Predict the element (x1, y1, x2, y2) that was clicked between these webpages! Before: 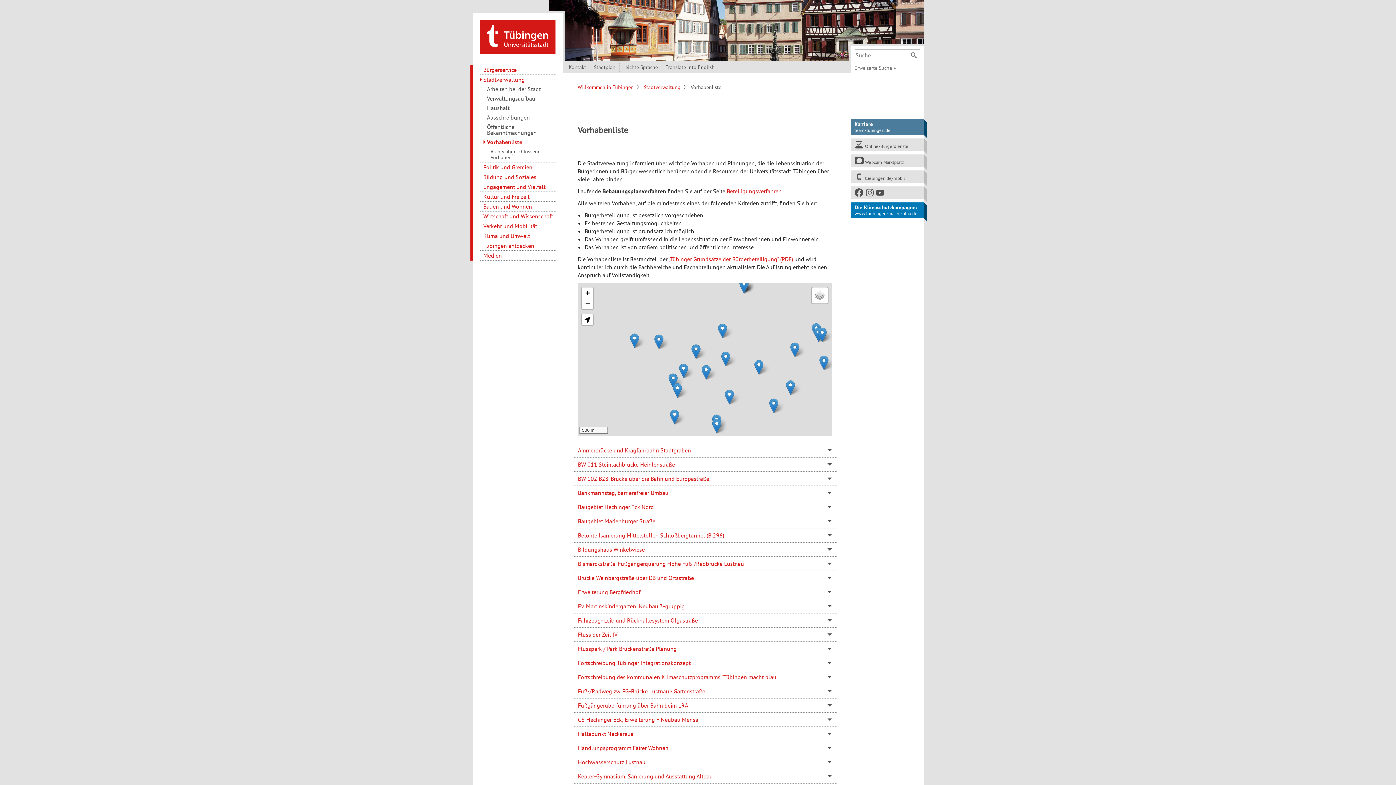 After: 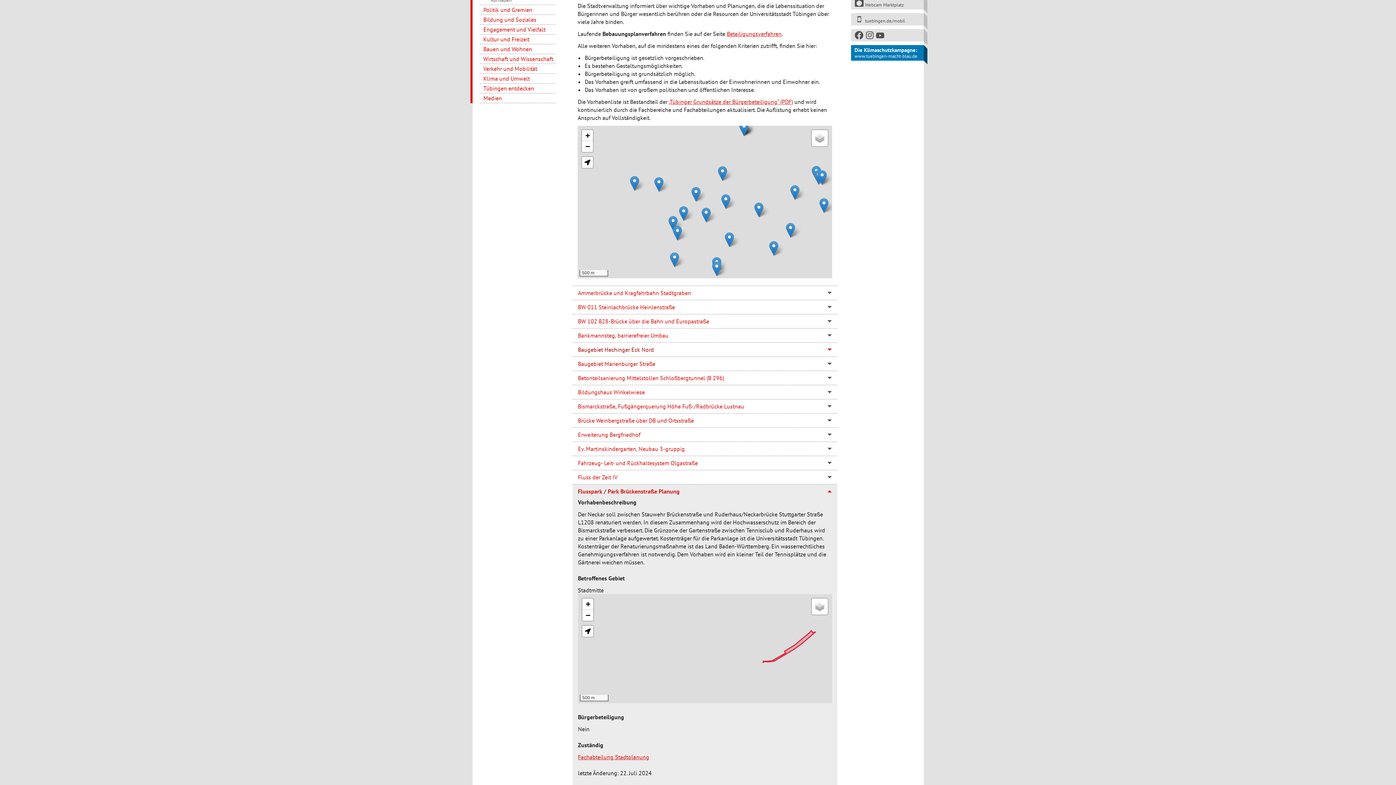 Action: bbox: (790, 342, 799, 357)